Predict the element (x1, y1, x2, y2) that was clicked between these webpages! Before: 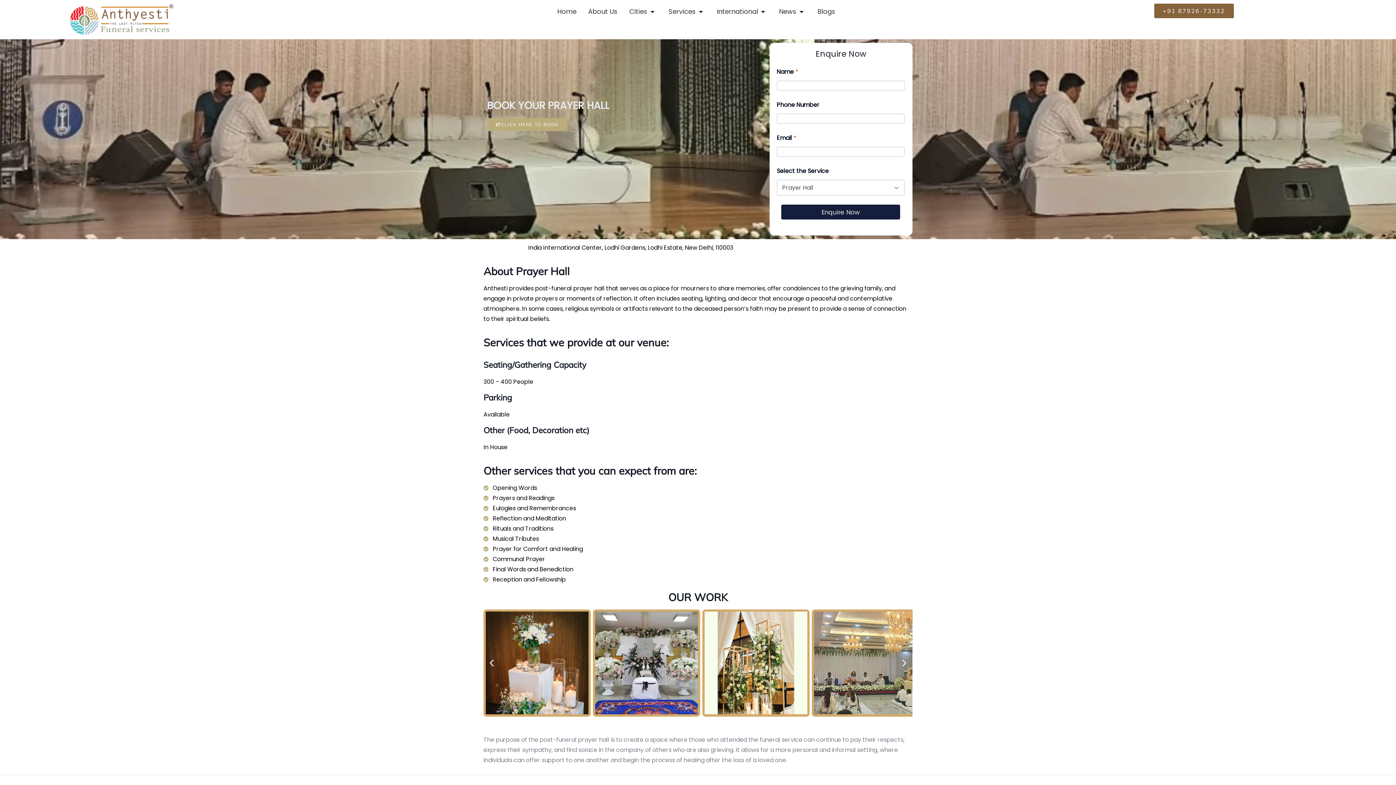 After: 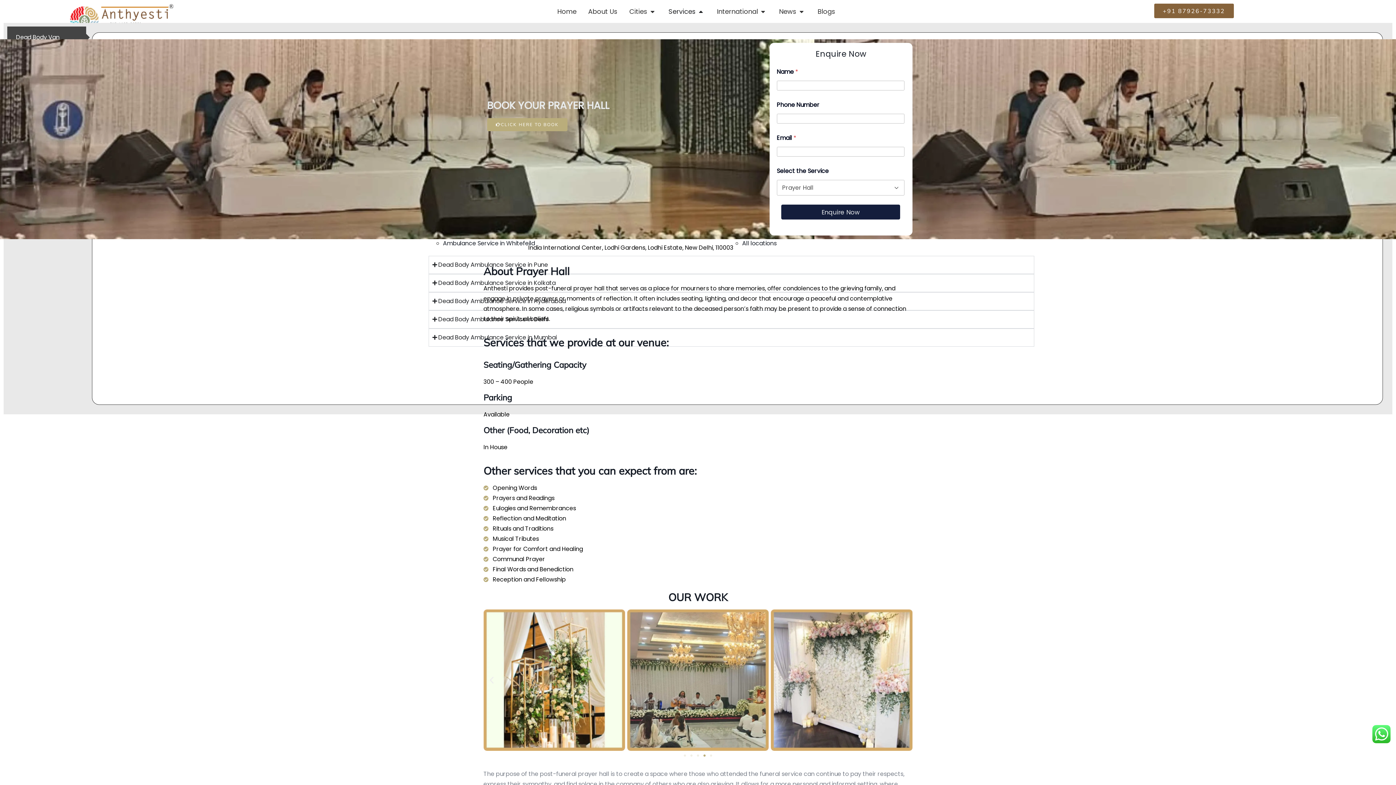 Action: label: Open Services bbox: (697, 6, 705, 16)